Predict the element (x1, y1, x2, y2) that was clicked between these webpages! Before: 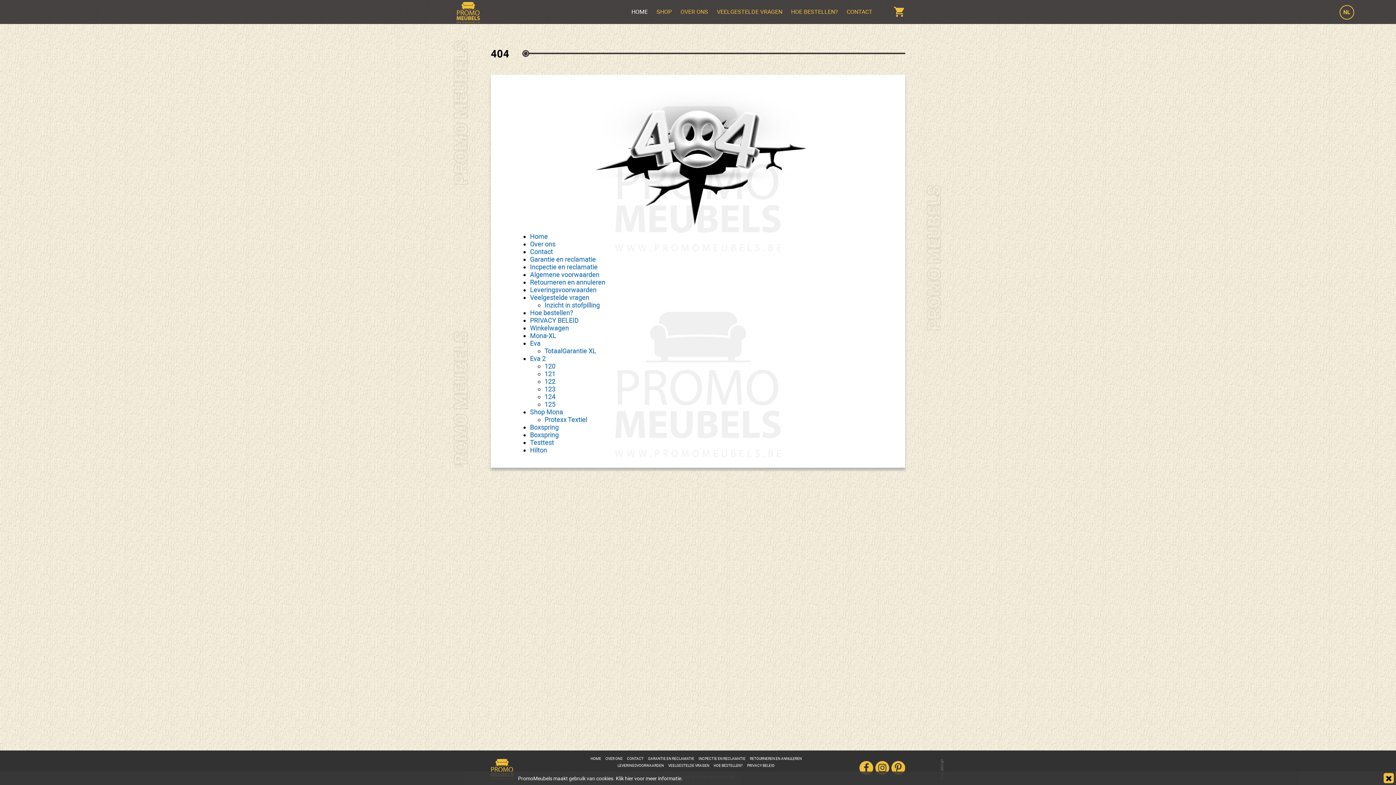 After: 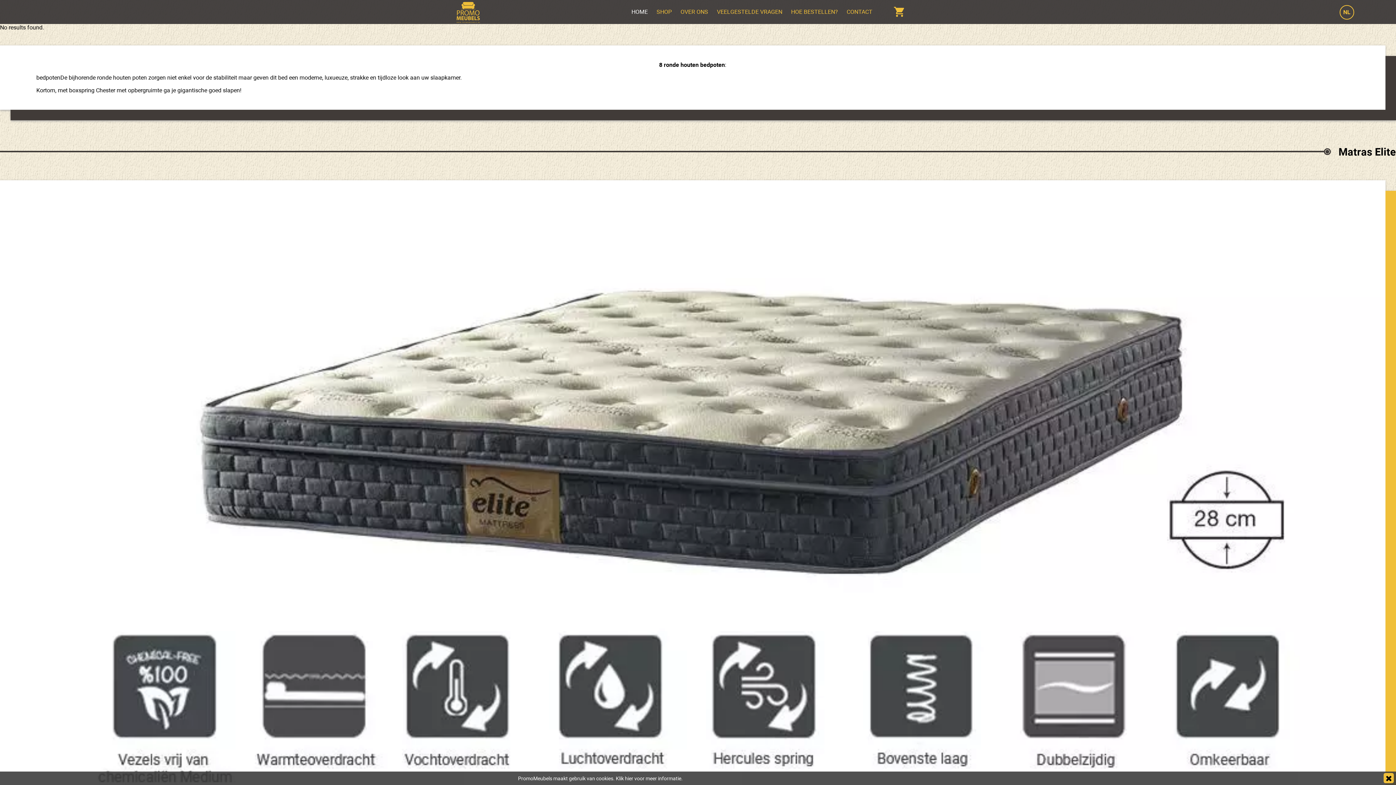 Action: bbox: (530, 423, 558, 431) label: Boxspring